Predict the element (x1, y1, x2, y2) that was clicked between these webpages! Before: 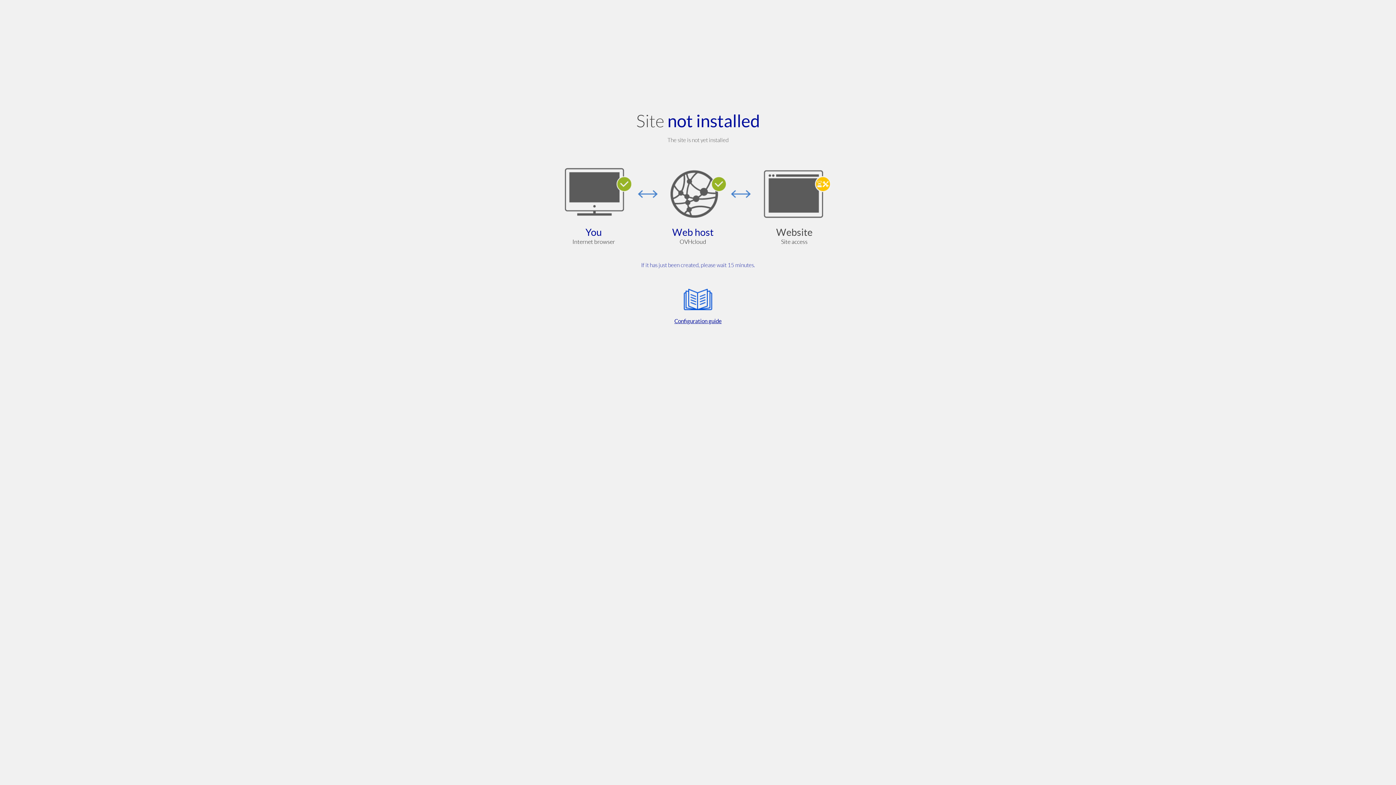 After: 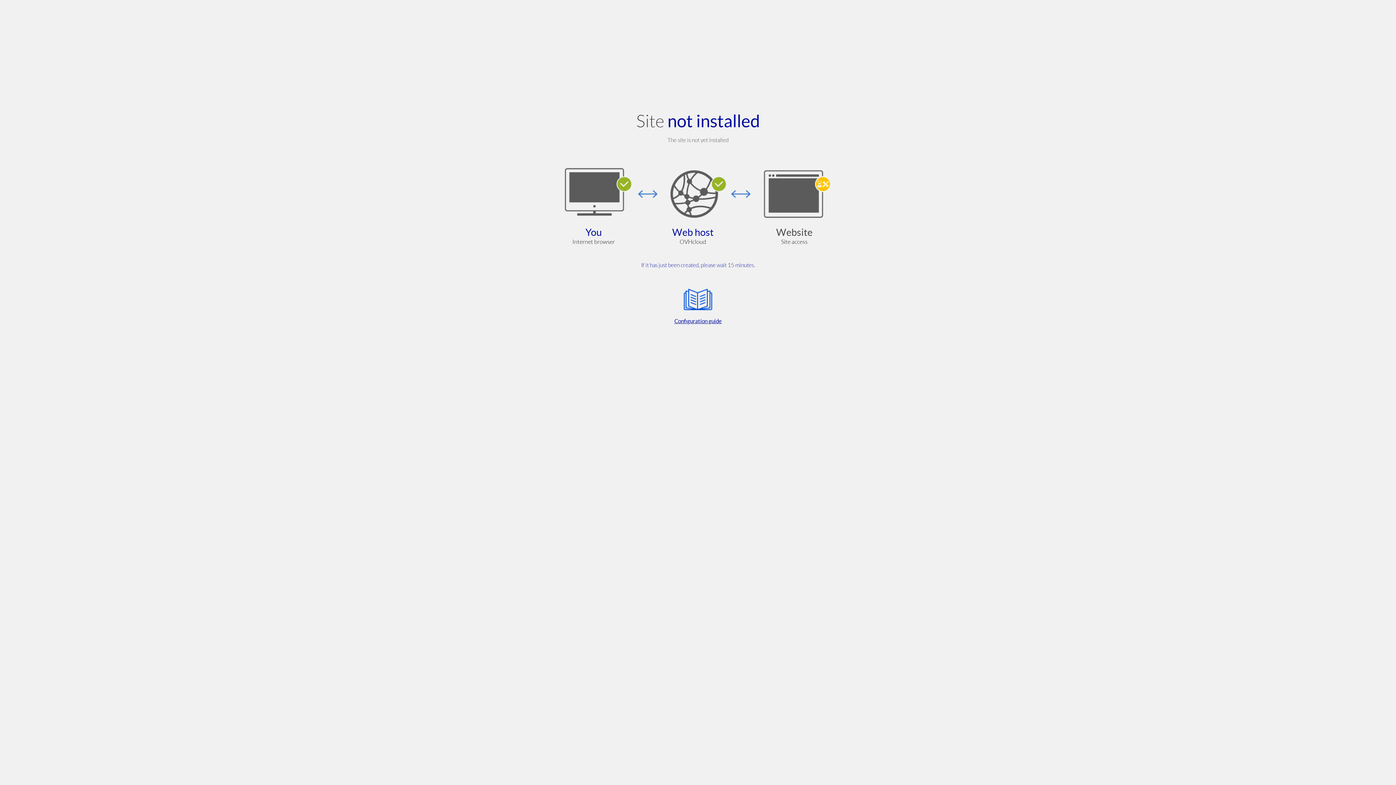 Action: label: Configuration guide bbox: (564, 285, 832, 325)